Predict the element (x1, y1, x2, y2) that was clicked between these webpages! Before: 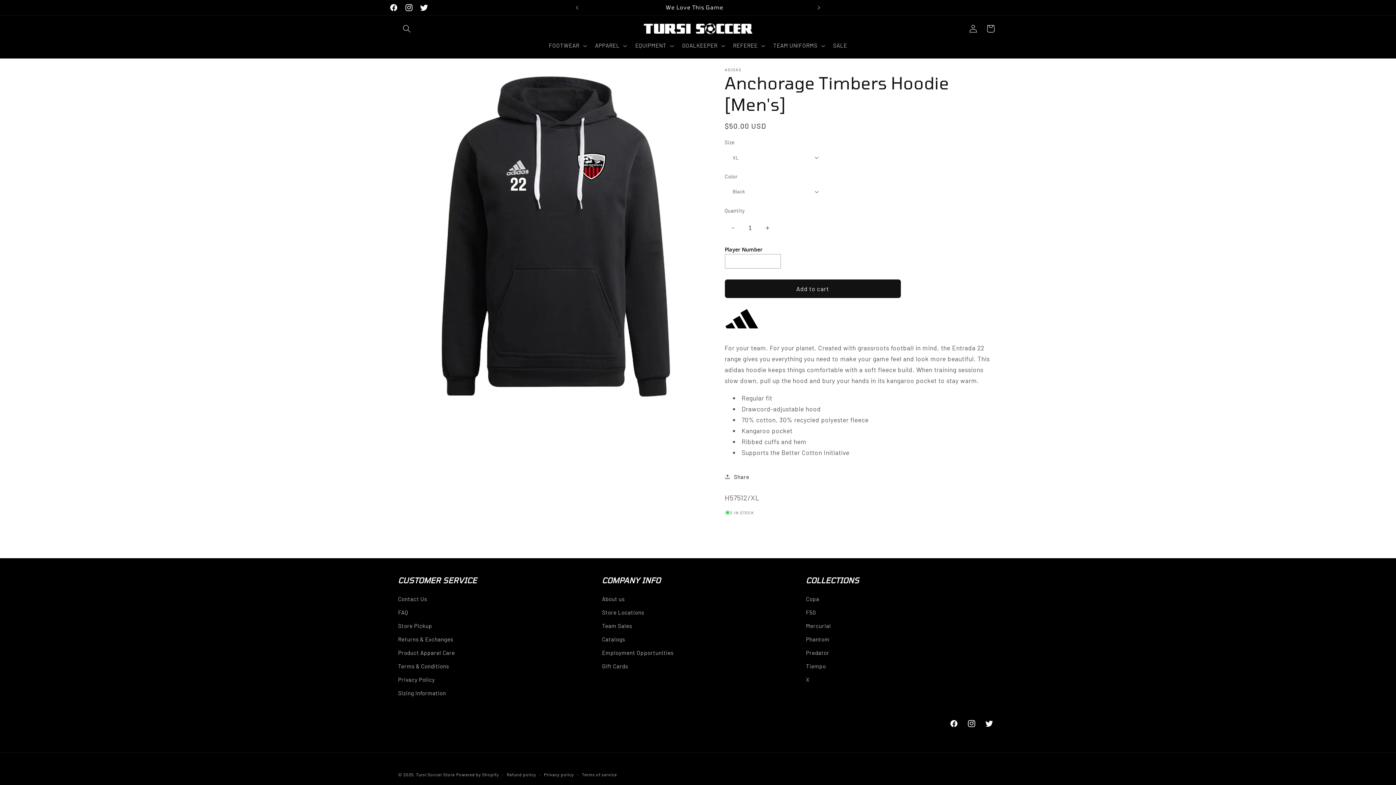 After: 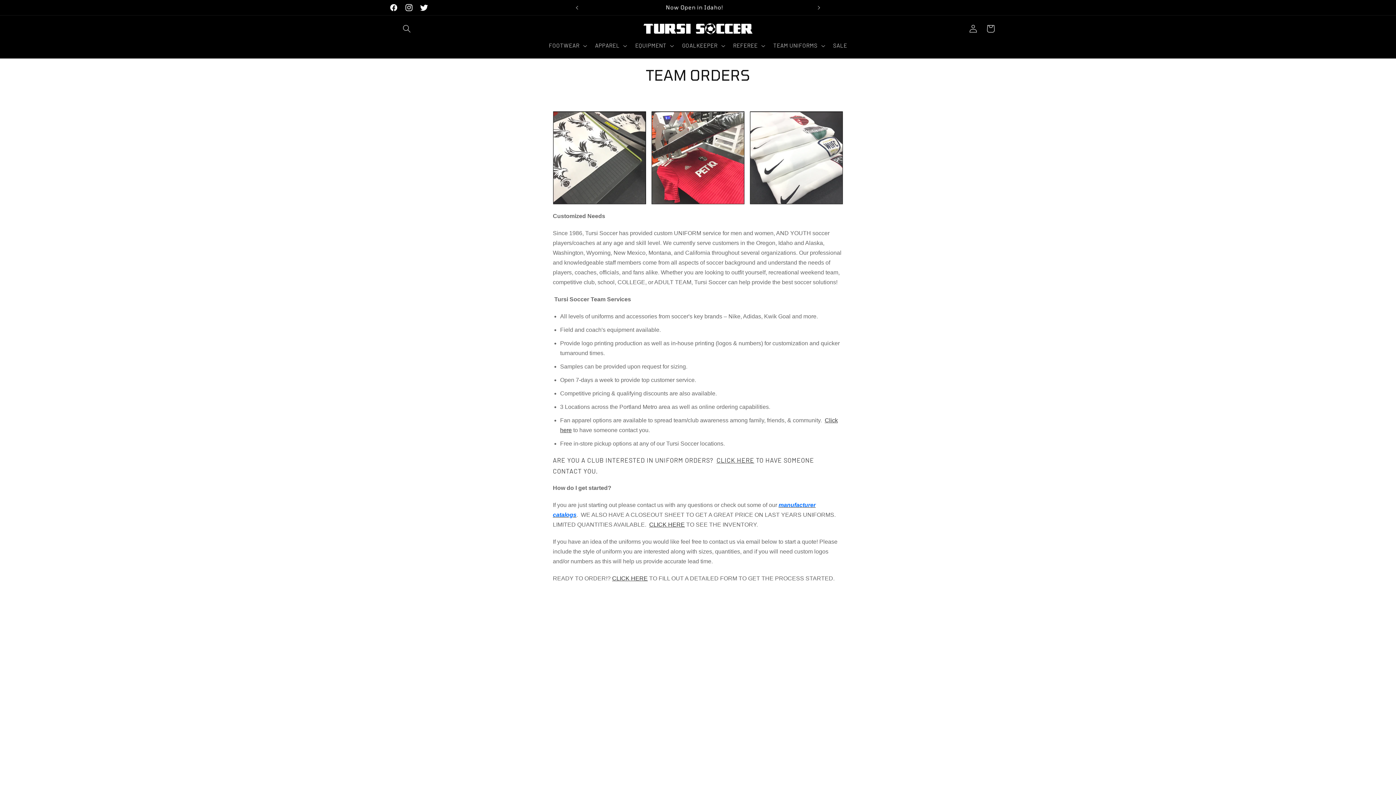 Action: label: Team Sales bbox: (602, 619, 632, 633)